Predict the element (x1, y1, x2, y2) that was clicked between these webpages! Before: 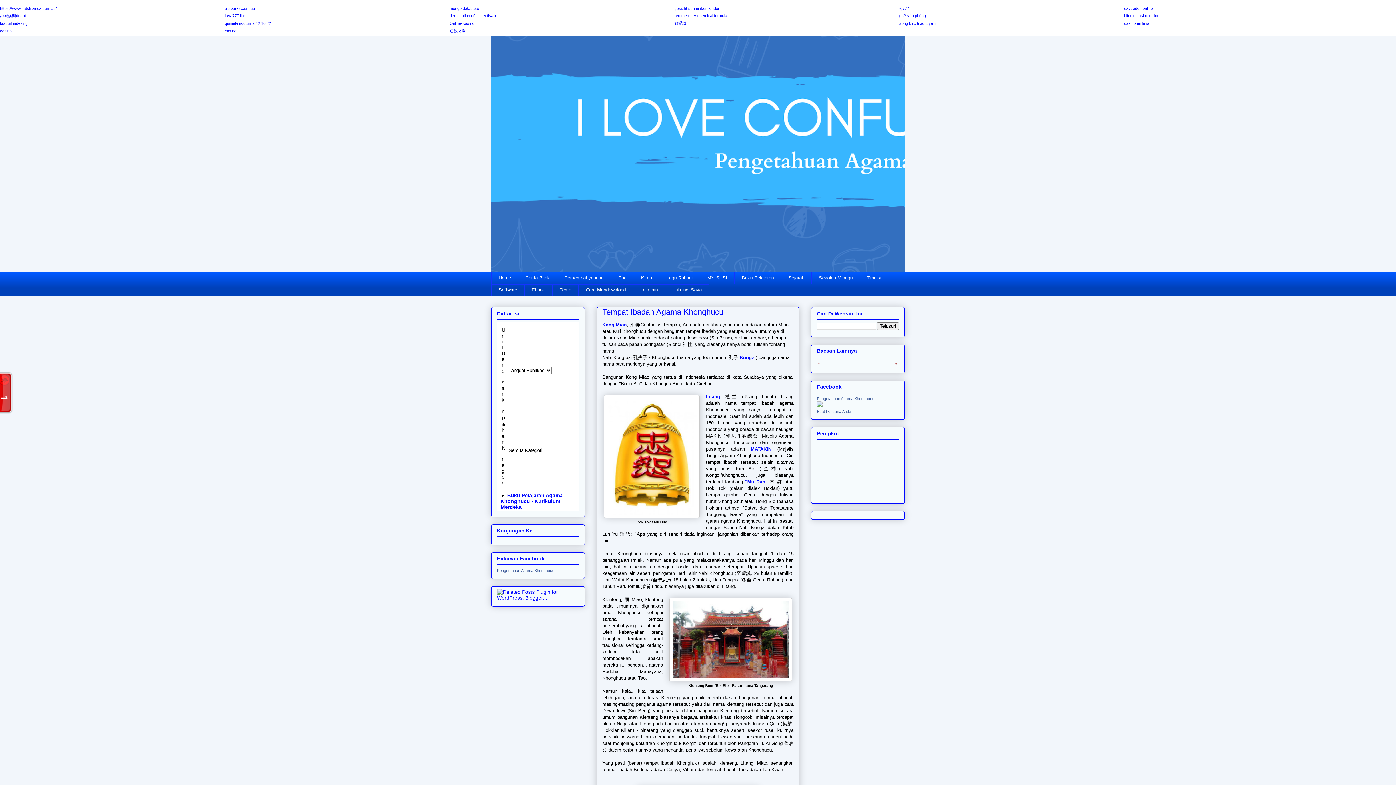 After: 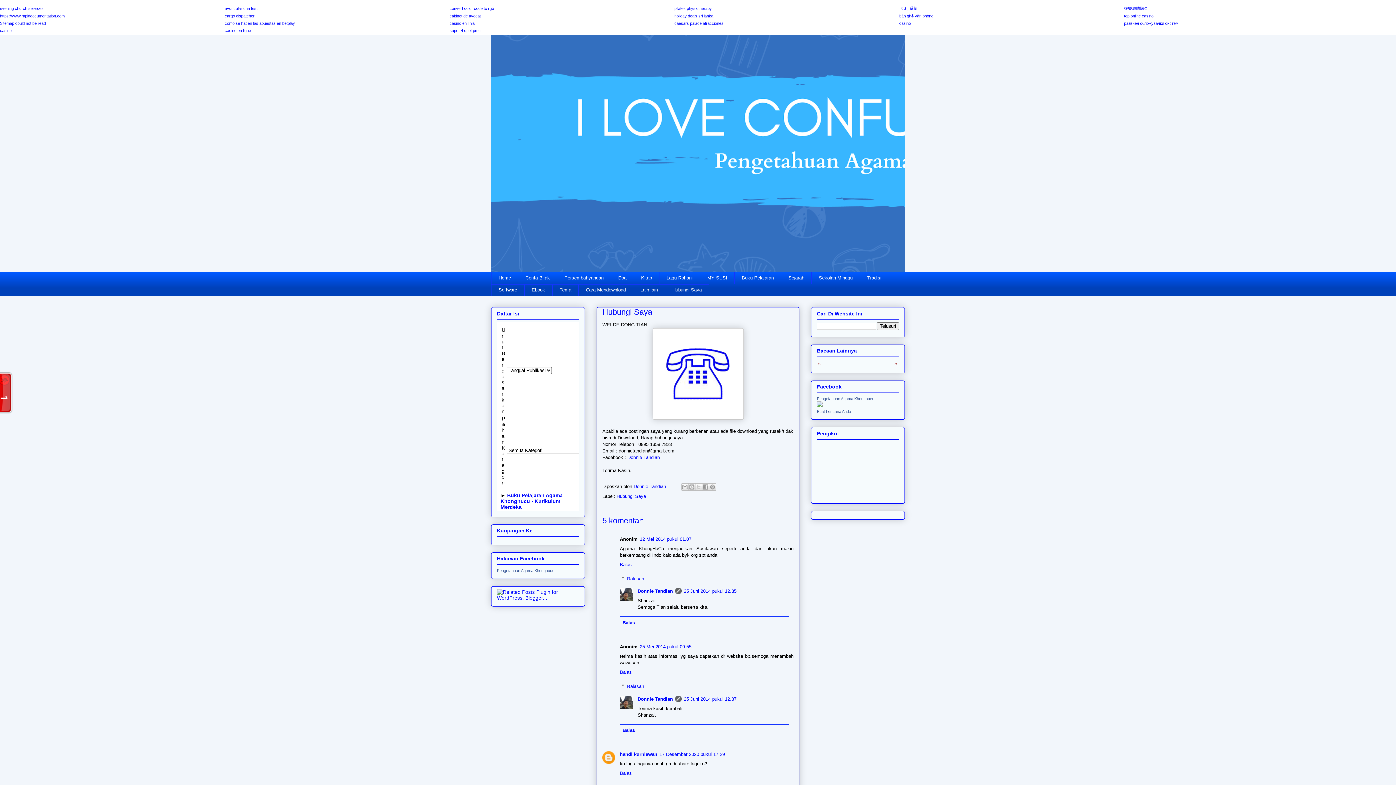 Action: label: Hubungi Saya bbox: (665, 284, 709, 296)